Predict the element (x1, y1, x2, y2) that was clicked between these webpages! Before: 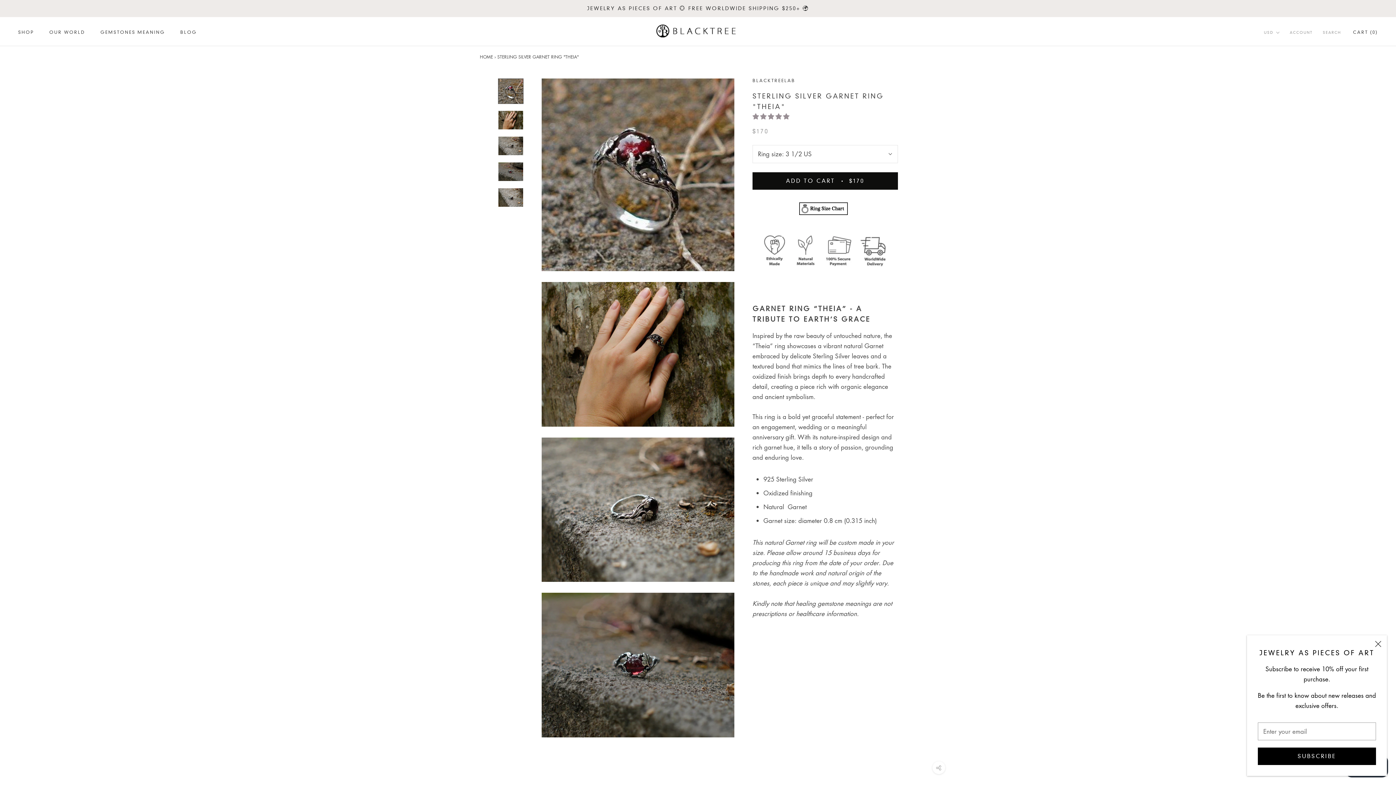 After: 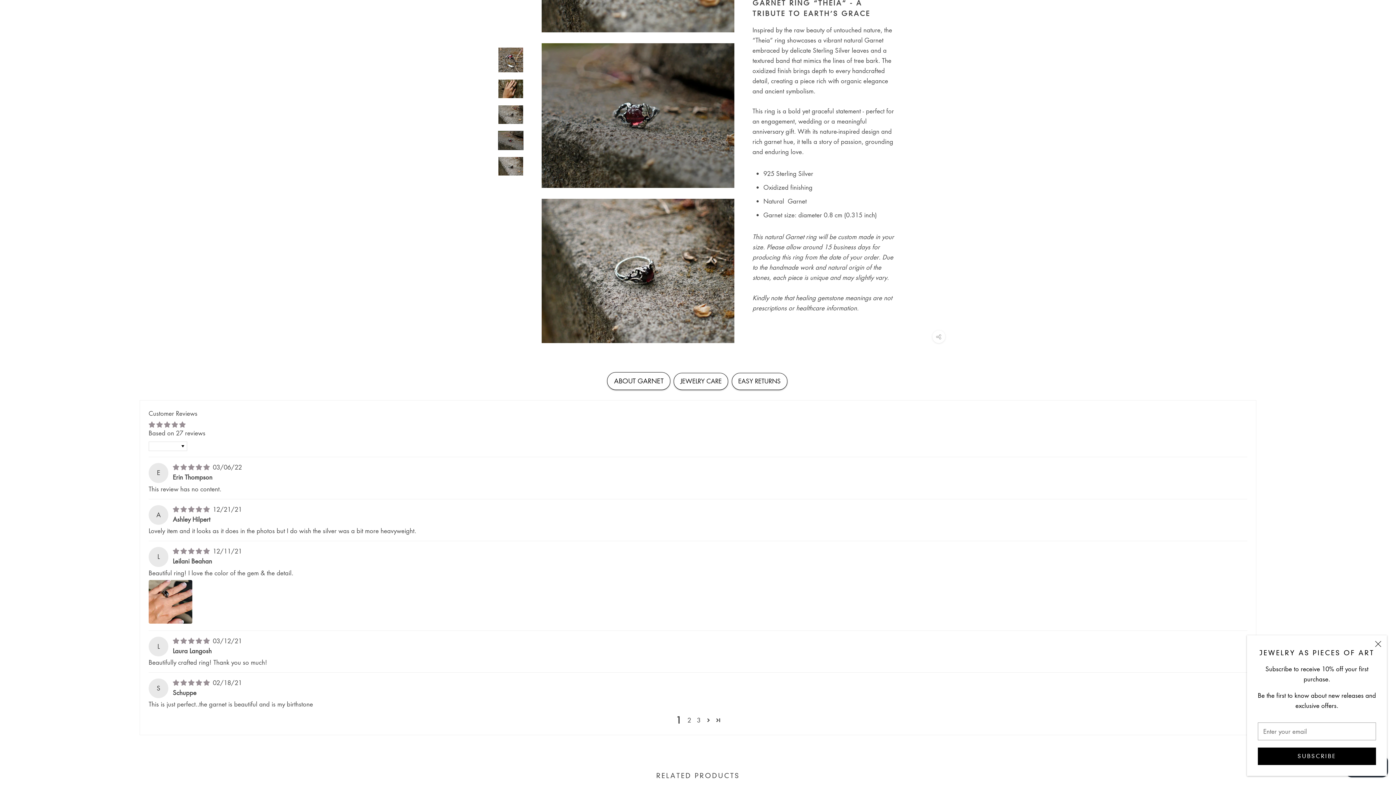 Action: bbox: (498, 162, 523, 181)